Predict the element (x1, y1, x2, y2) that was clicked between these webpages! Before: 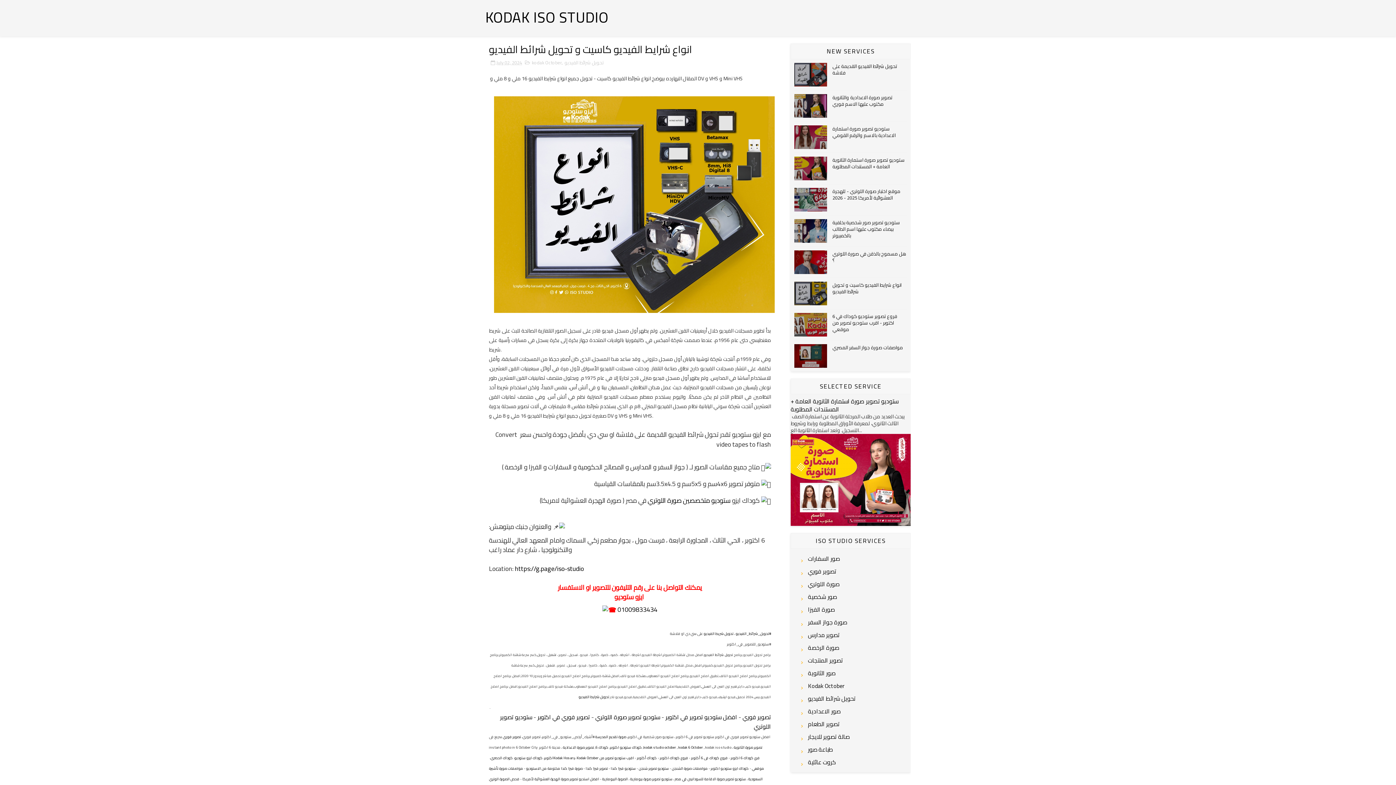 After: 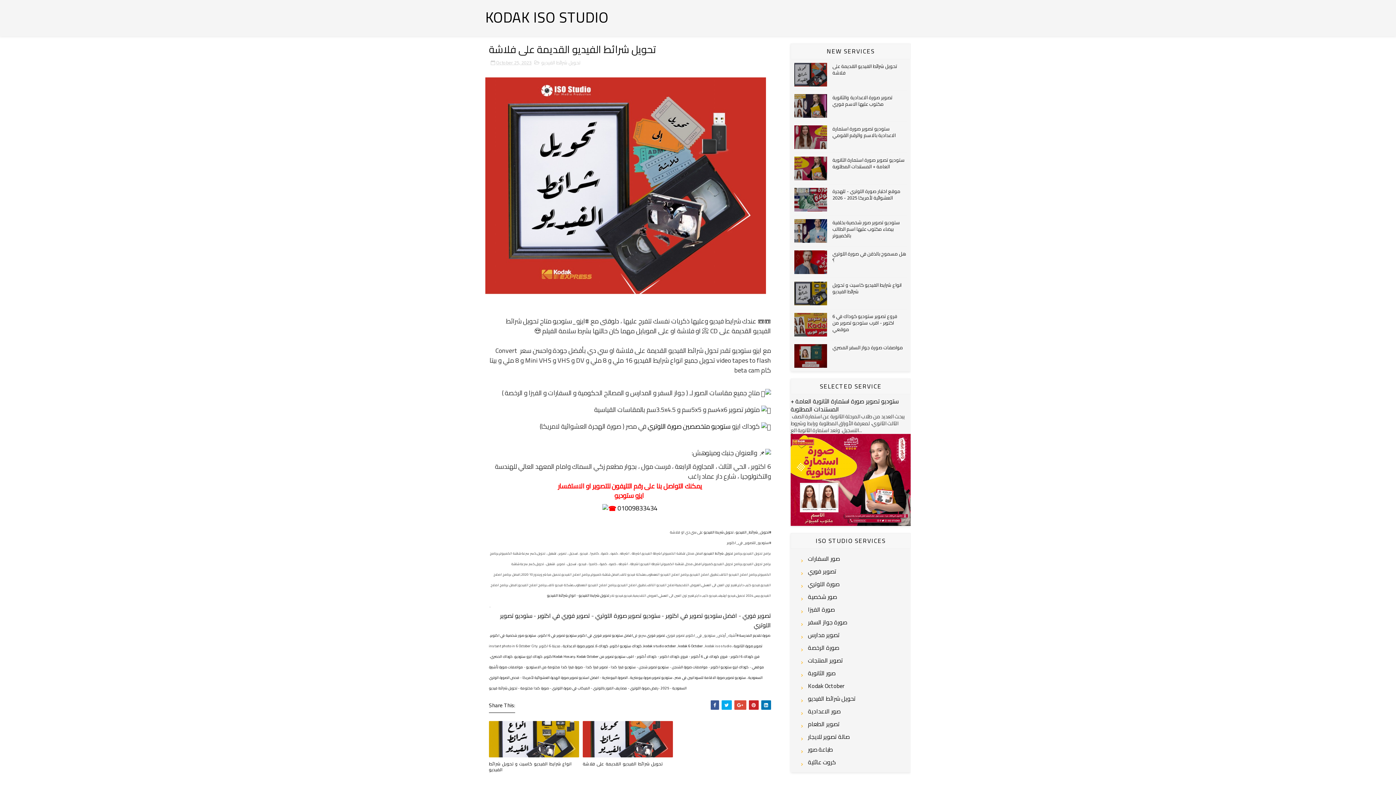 Action: label: تحويل شريط الفيديو bbox: (703, 630, 733, 637)